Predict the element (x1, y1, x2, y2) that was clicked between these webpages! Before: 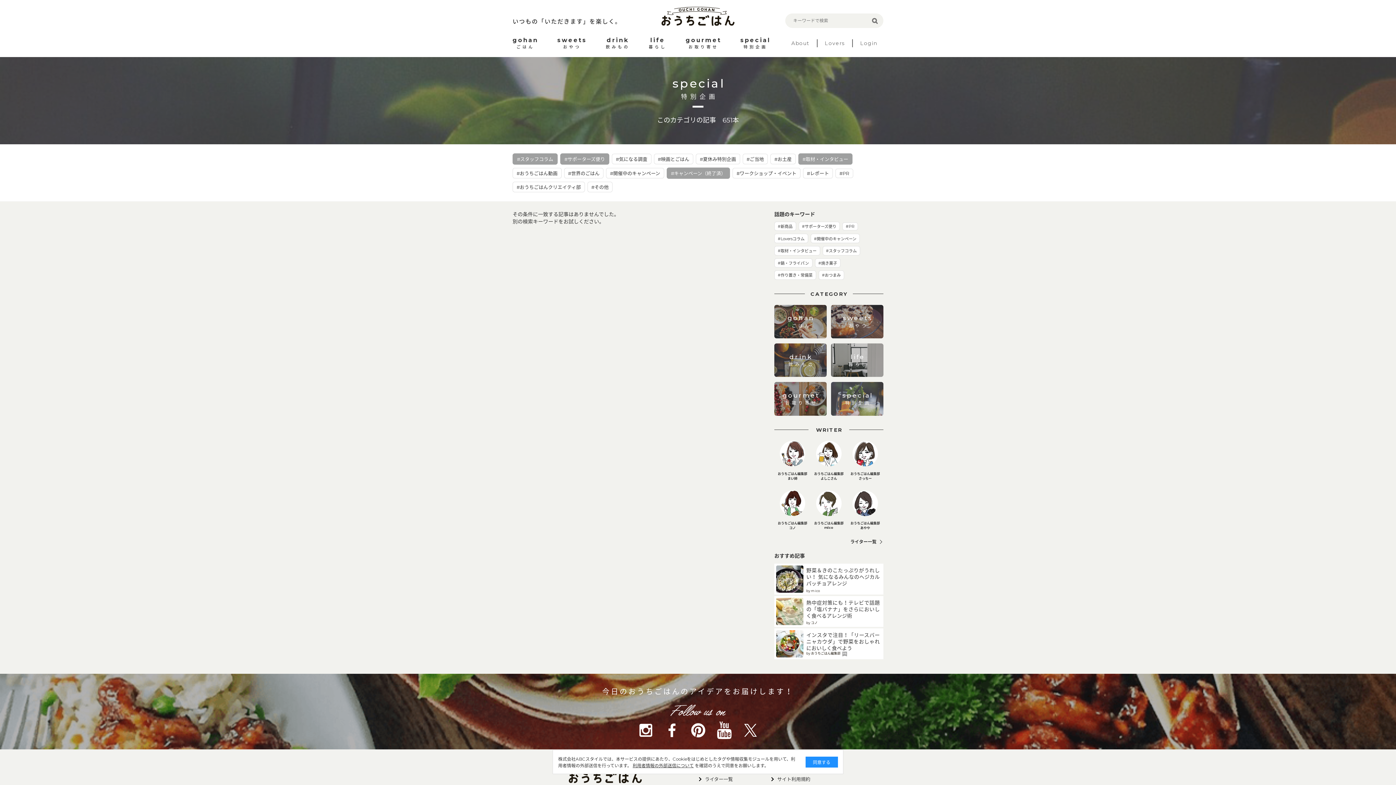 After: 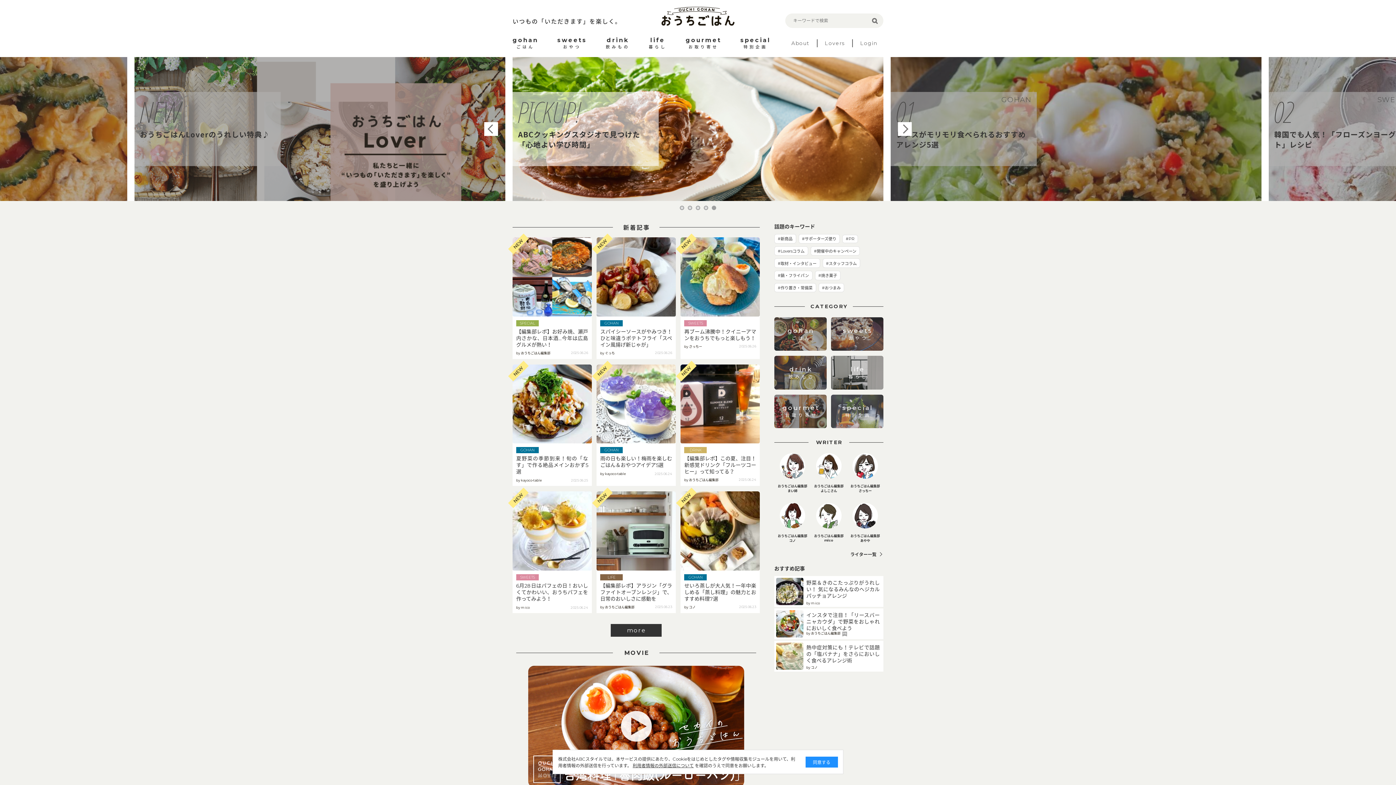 Action: bbox: (661, 5, 734, 17)